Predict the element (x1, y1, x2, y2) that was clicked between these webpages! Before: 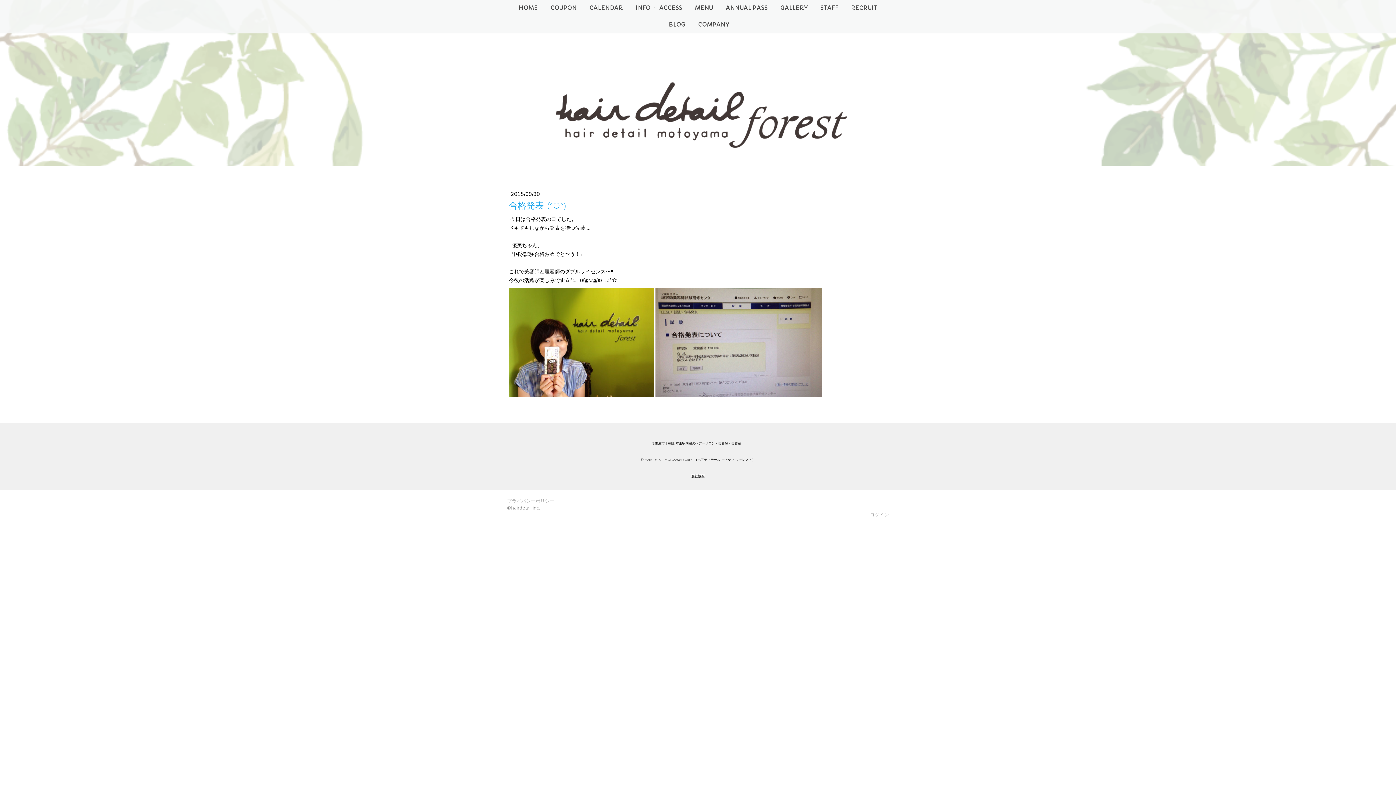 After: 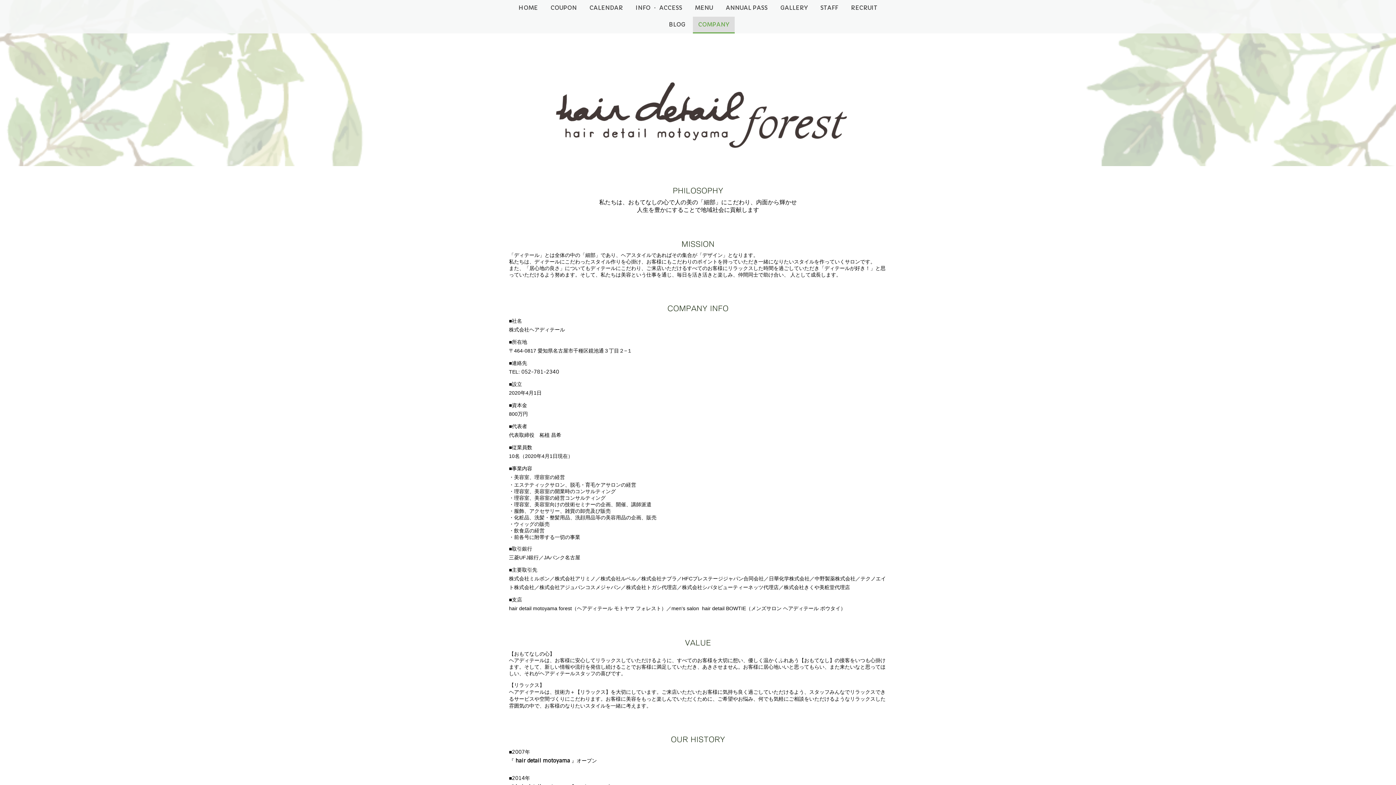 Action: label: 会社概要 bbox: (691, 474, 704, 478)